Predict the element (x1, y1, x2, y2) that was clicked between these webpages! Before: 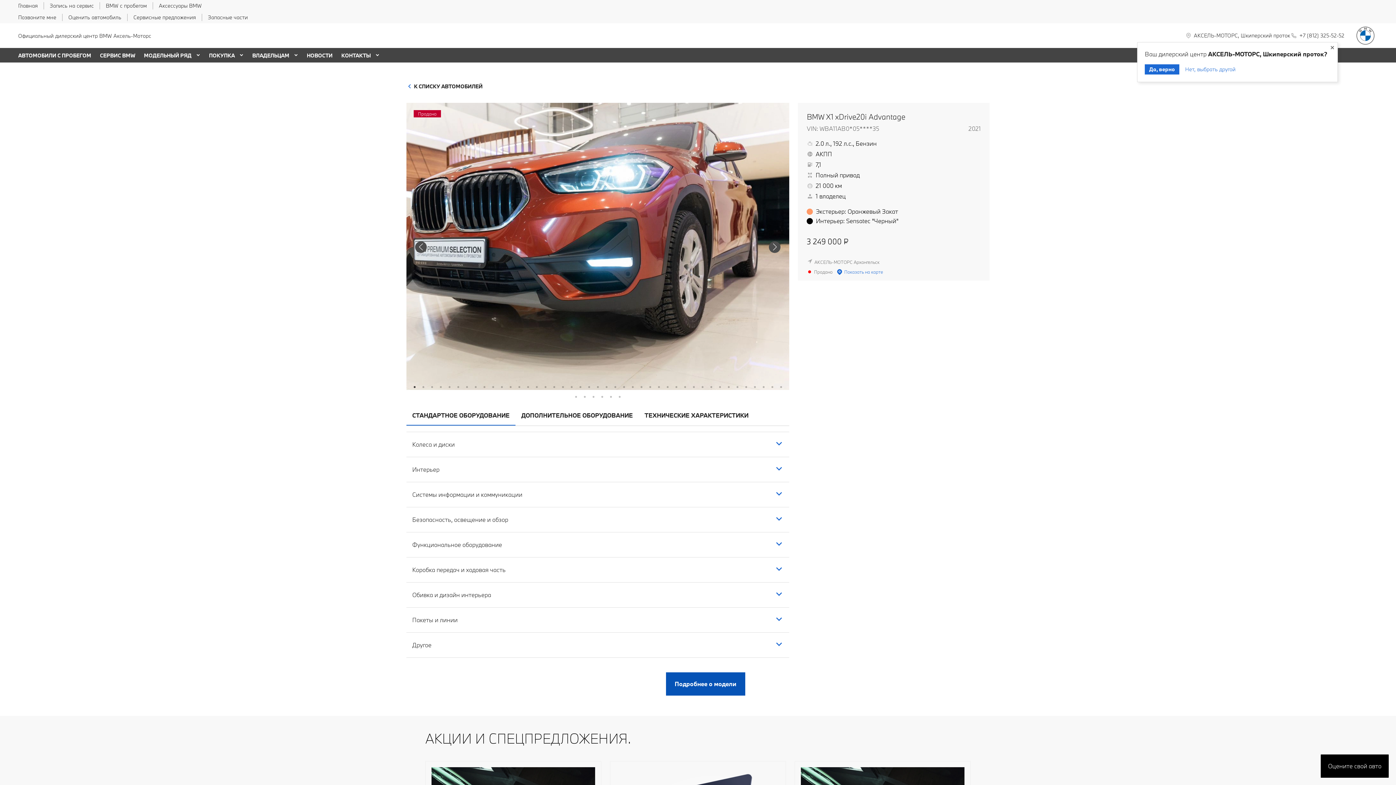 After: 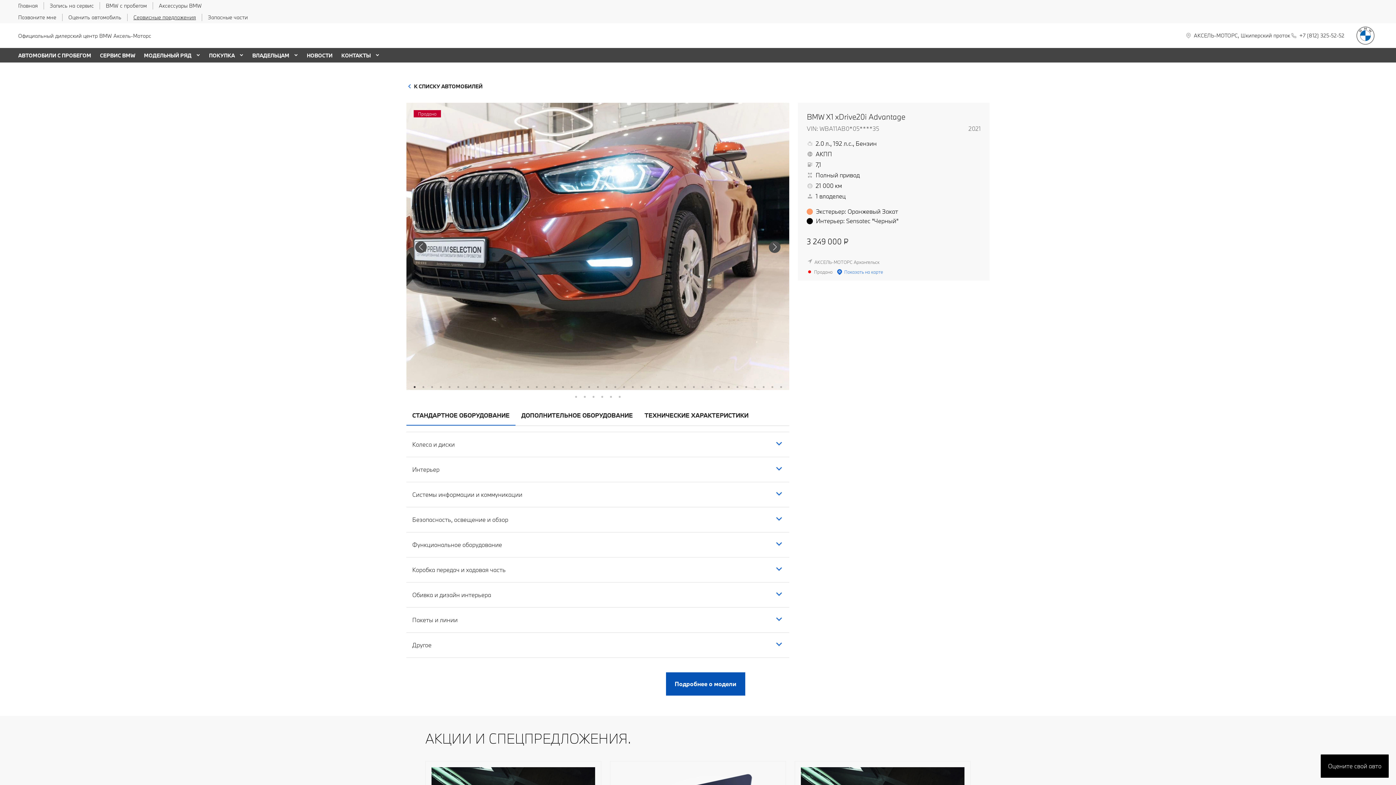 Action: bbox: (133, 13, 196, 20) label: Сервисные предложения